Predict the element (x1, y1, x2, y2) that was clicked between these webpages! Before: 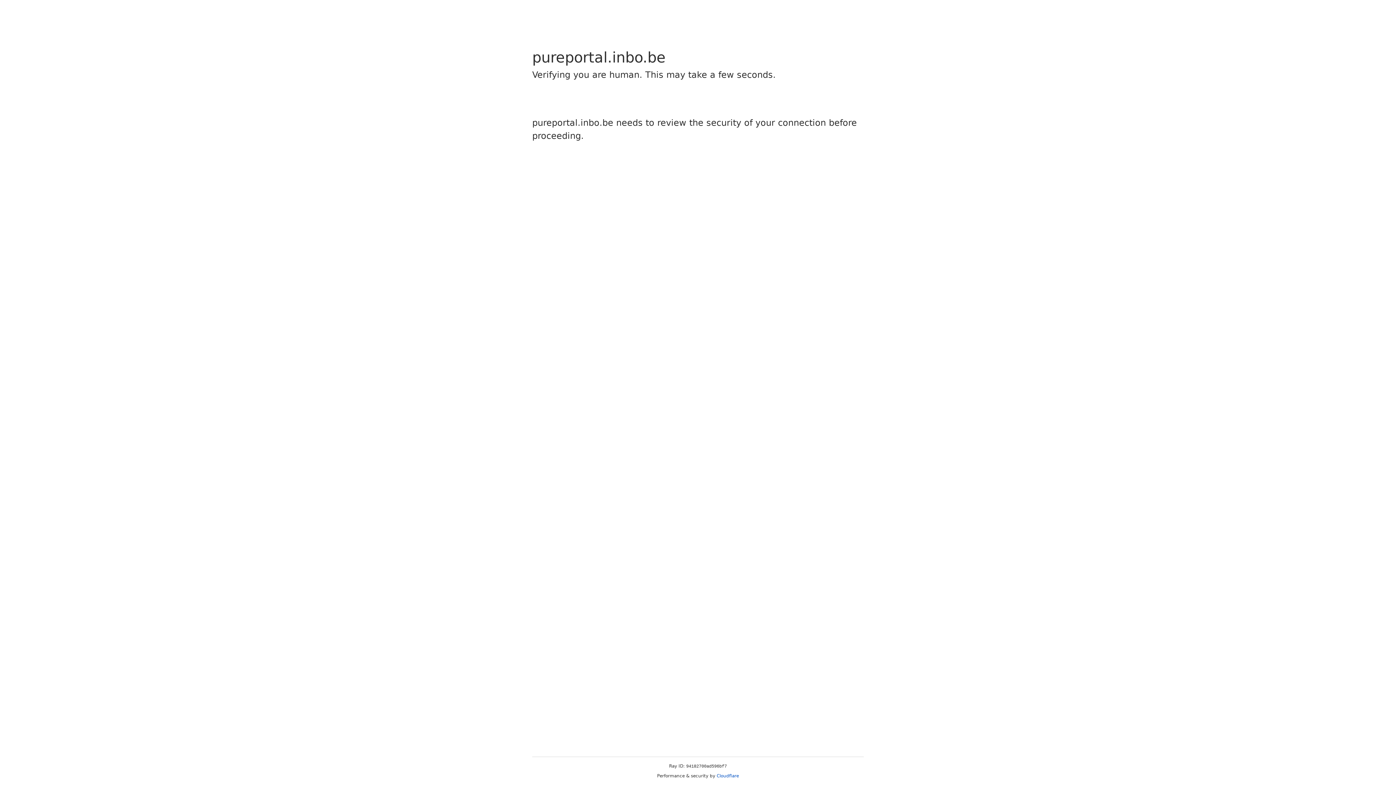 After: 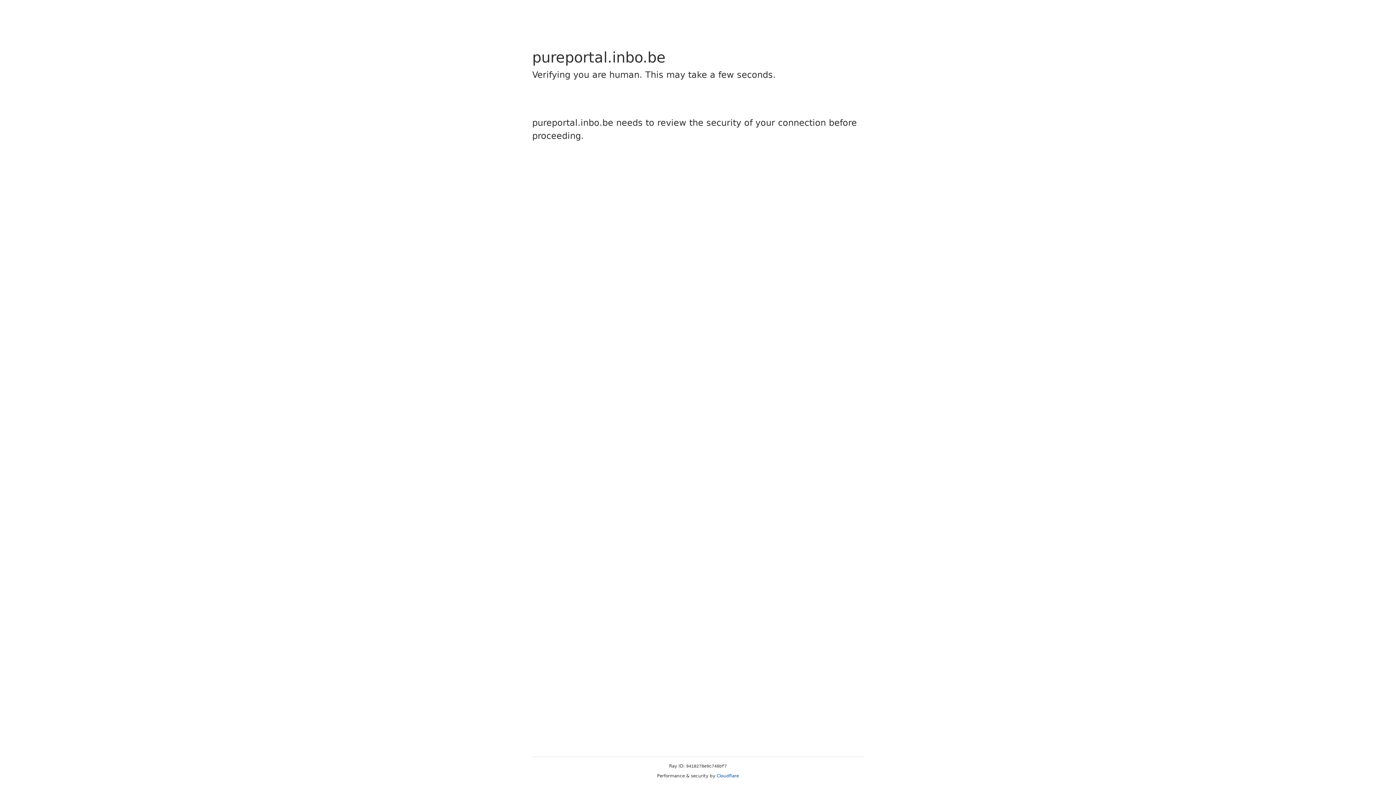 Action: bbox: (716, 773, 739, 778) label: Cloudflare